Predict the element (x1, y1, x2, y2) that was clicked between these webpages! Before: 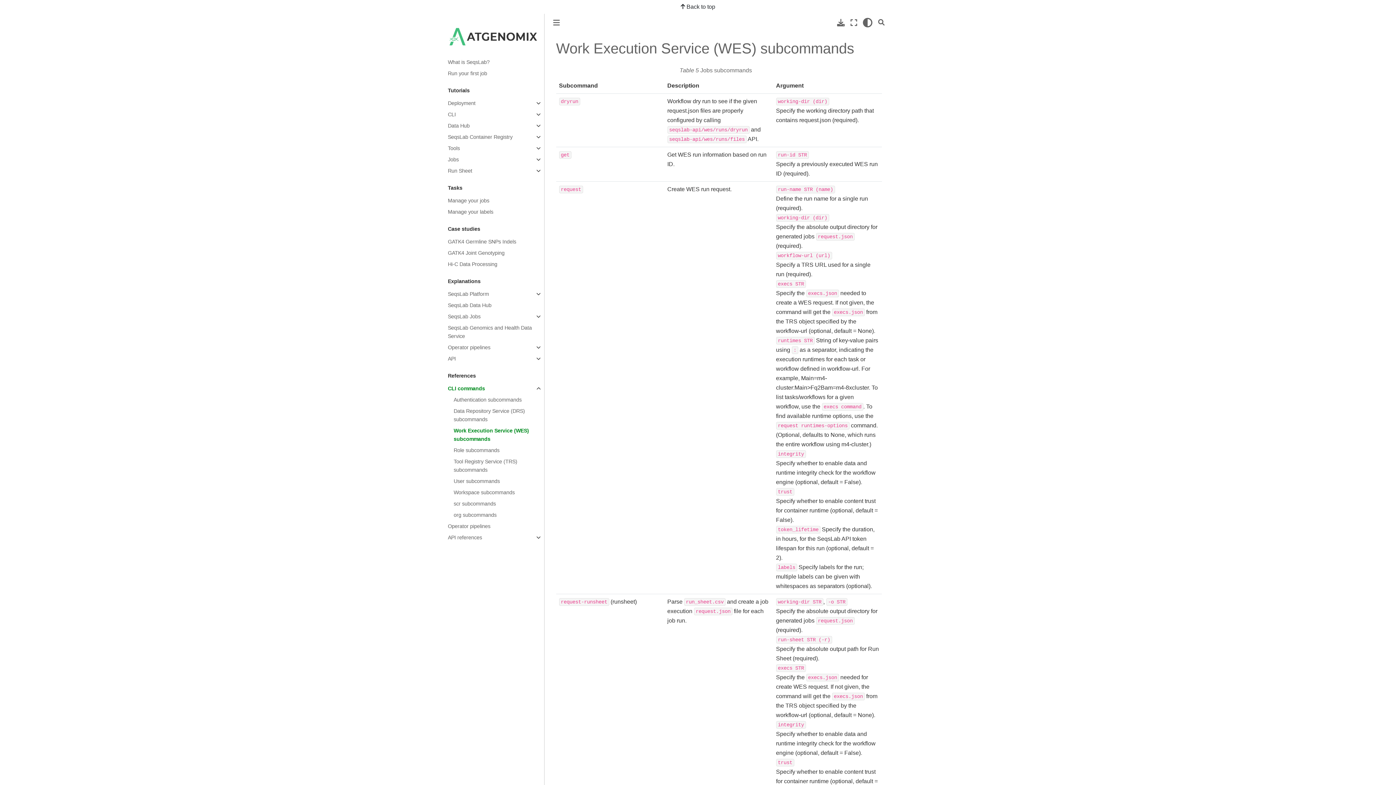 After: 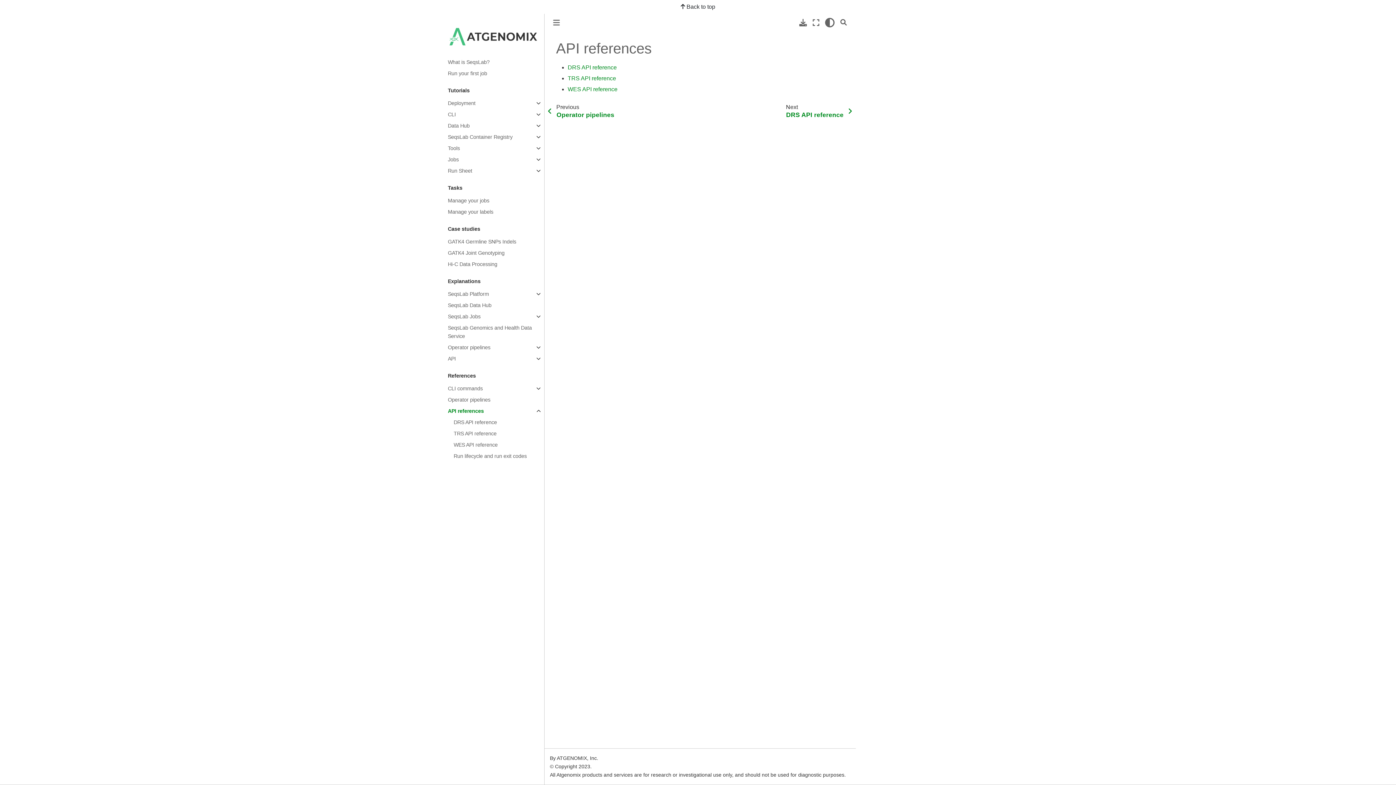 Action: bbox: (448, 532, 544, 543) label: API references